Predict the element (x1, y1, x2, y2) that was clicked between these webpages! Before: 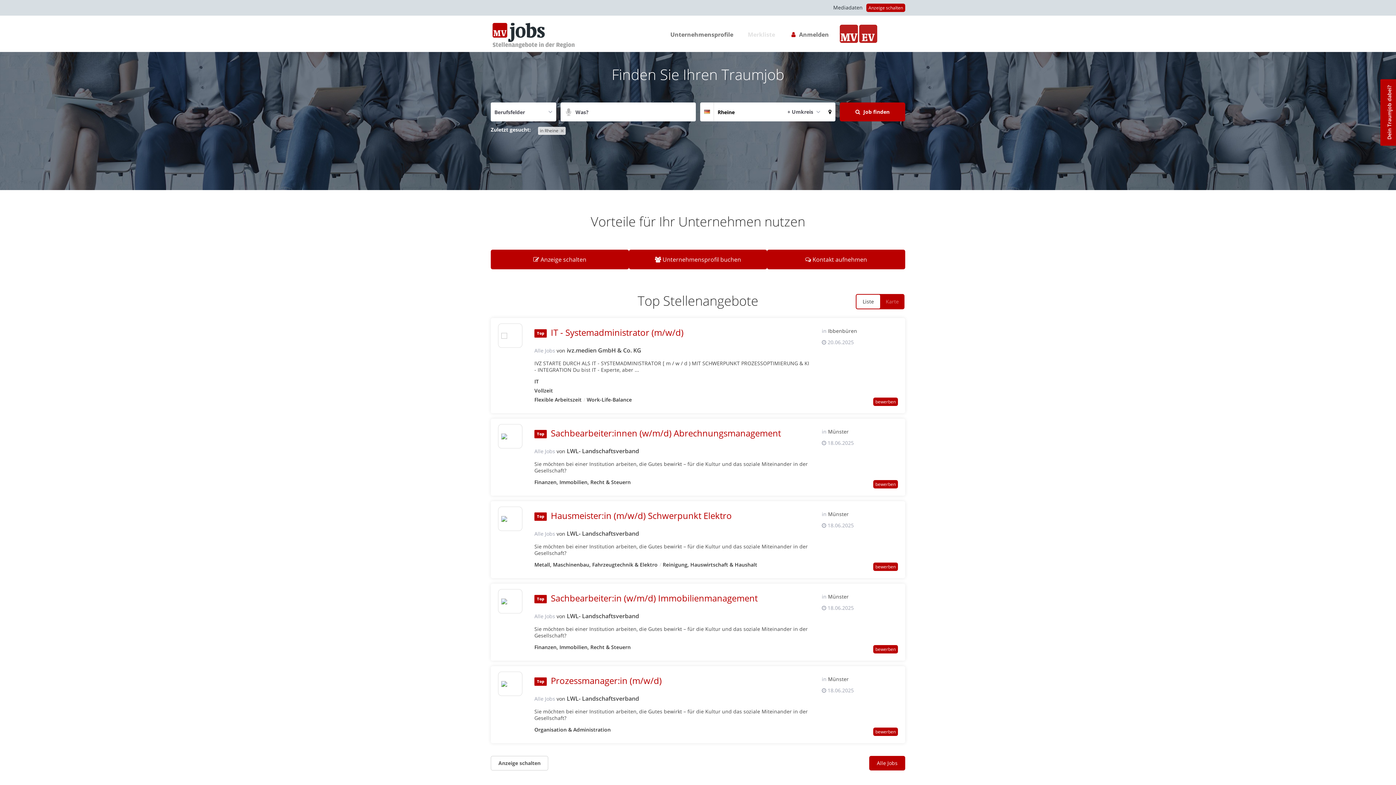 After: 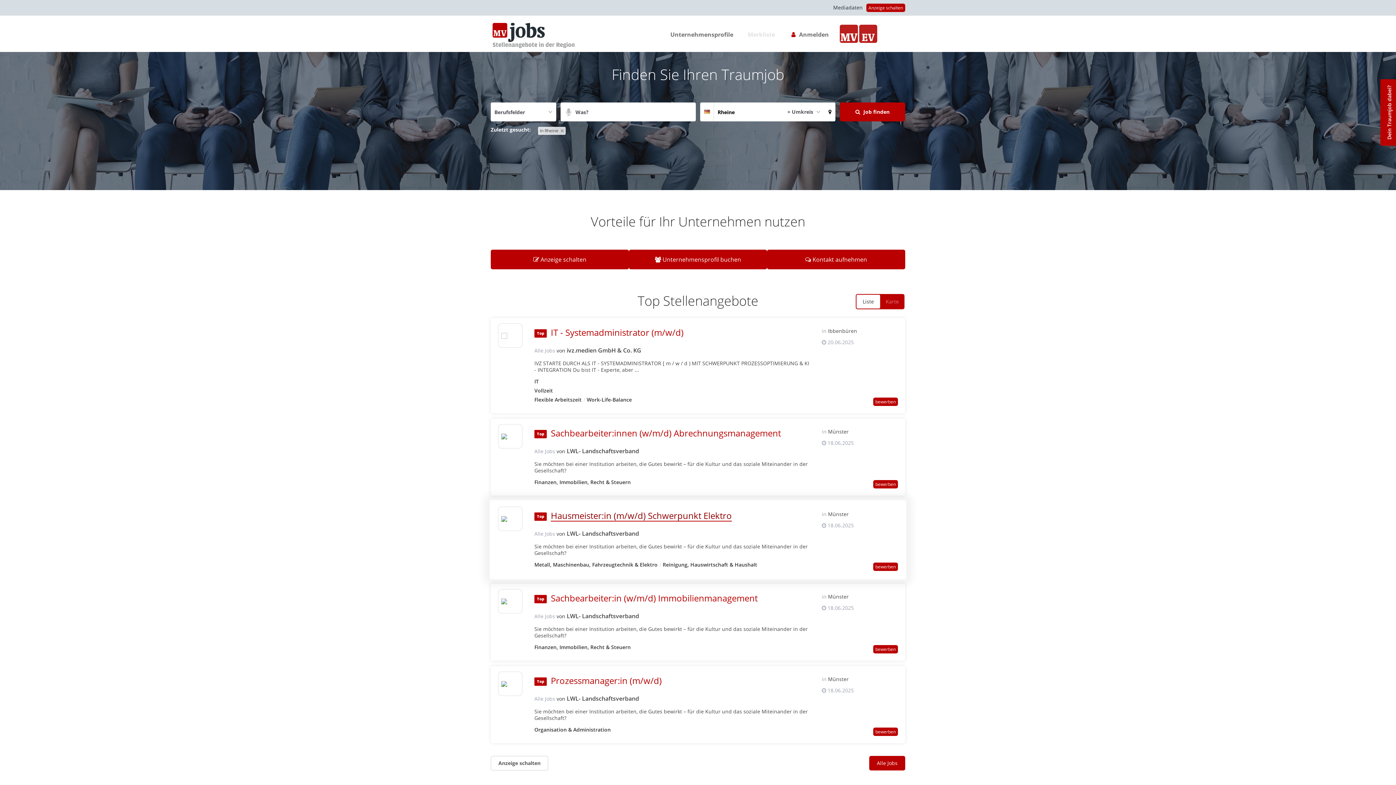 Action: bbox: (550, 509, 732, 521) label: Hausmeister:in (m/w/d) Schwerpunkt Elektro